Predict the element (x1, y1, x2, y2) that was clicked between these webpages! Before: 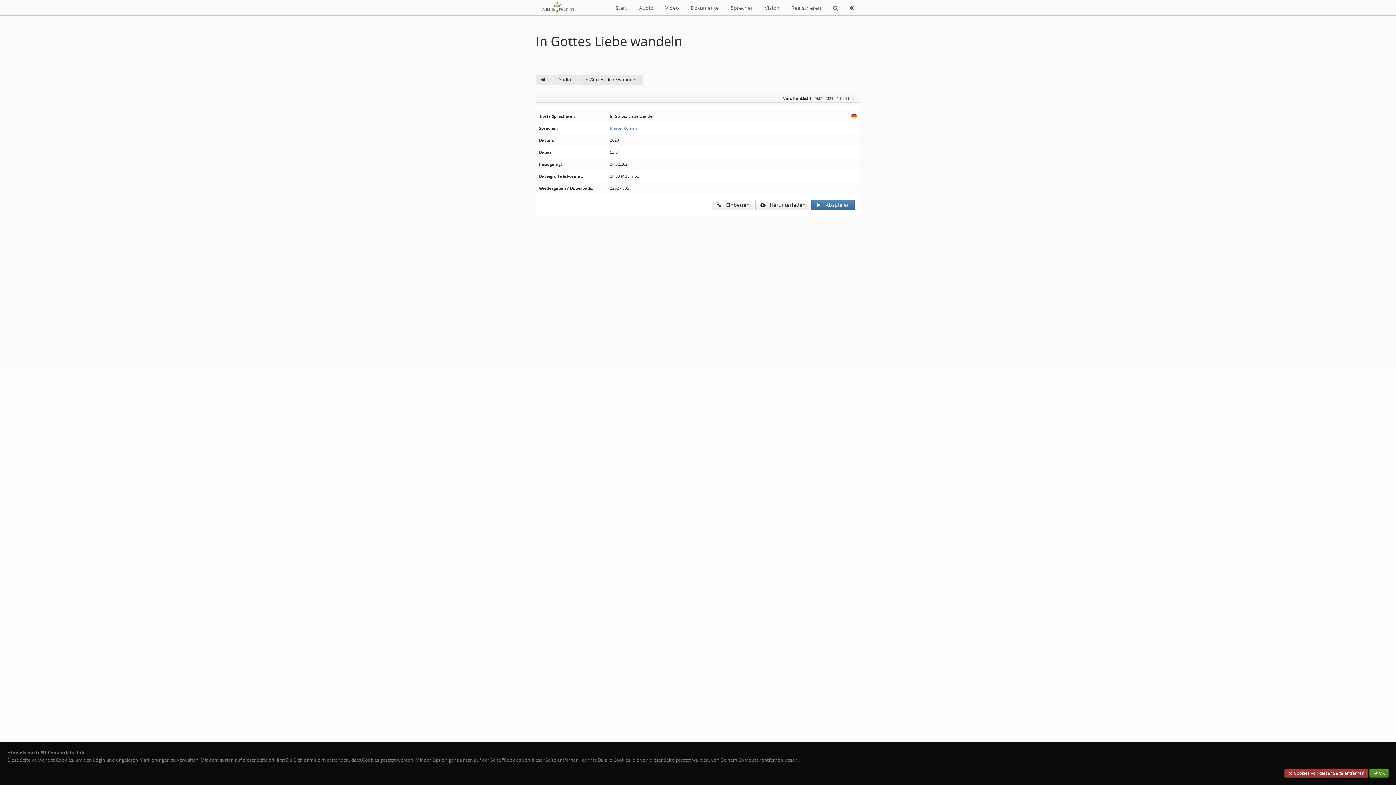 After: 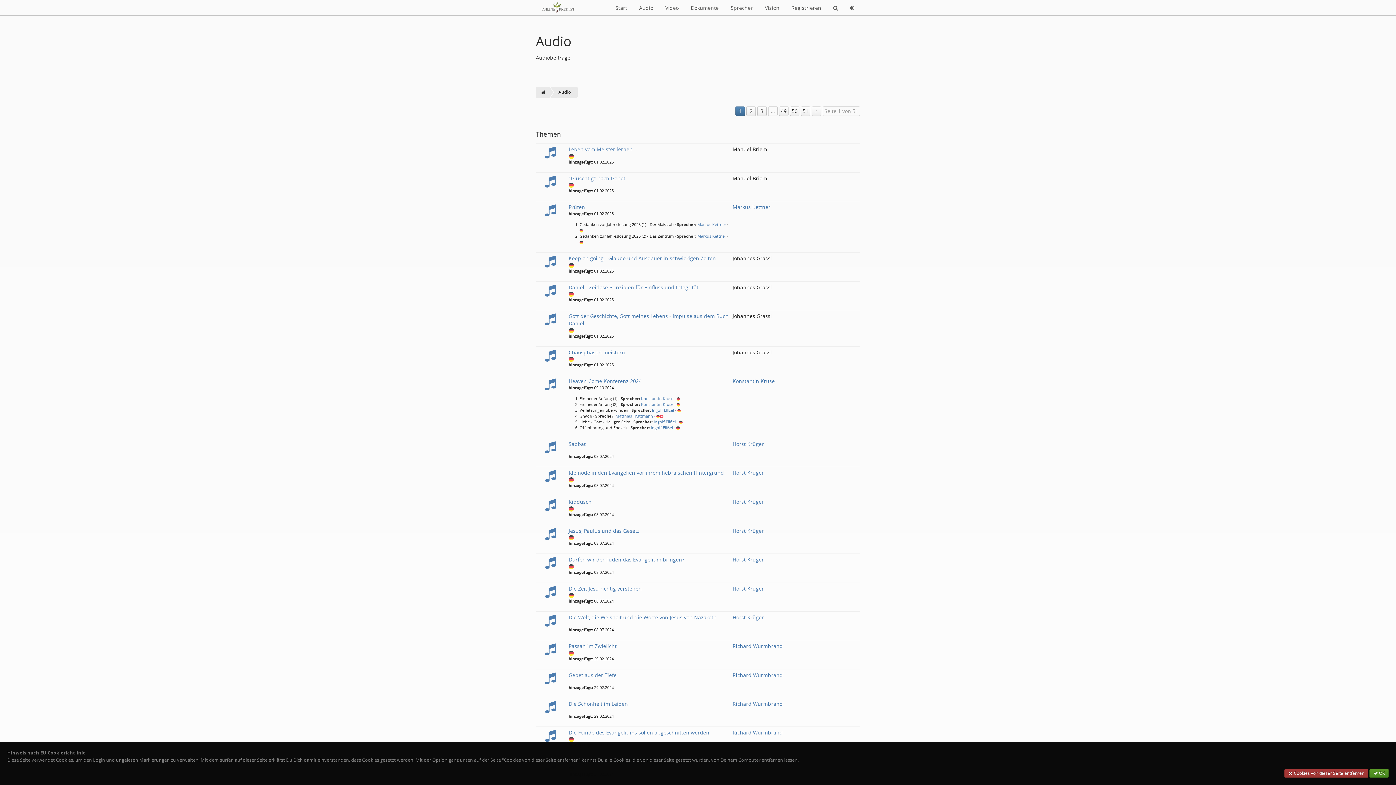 Action: label: Audio bbox: (633, 0, 659, 15)